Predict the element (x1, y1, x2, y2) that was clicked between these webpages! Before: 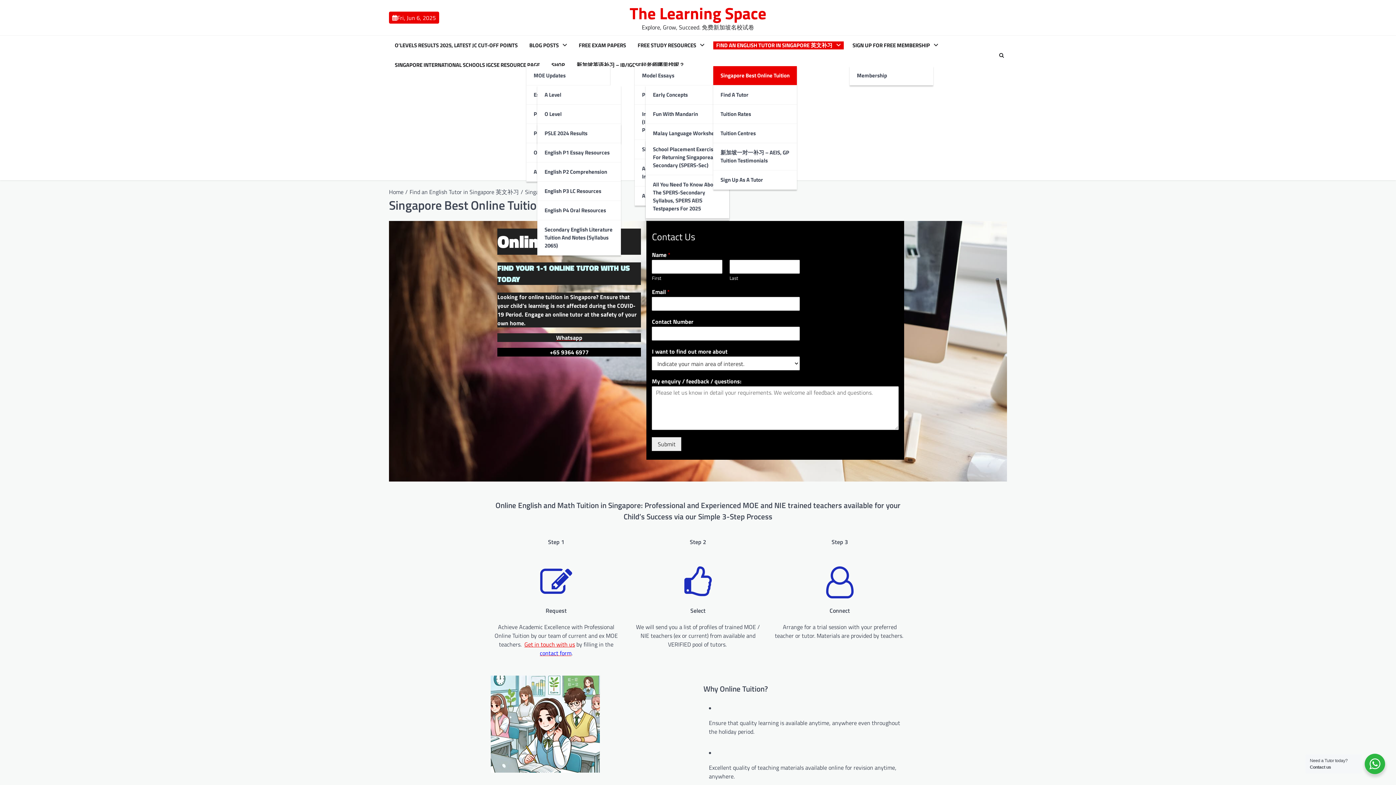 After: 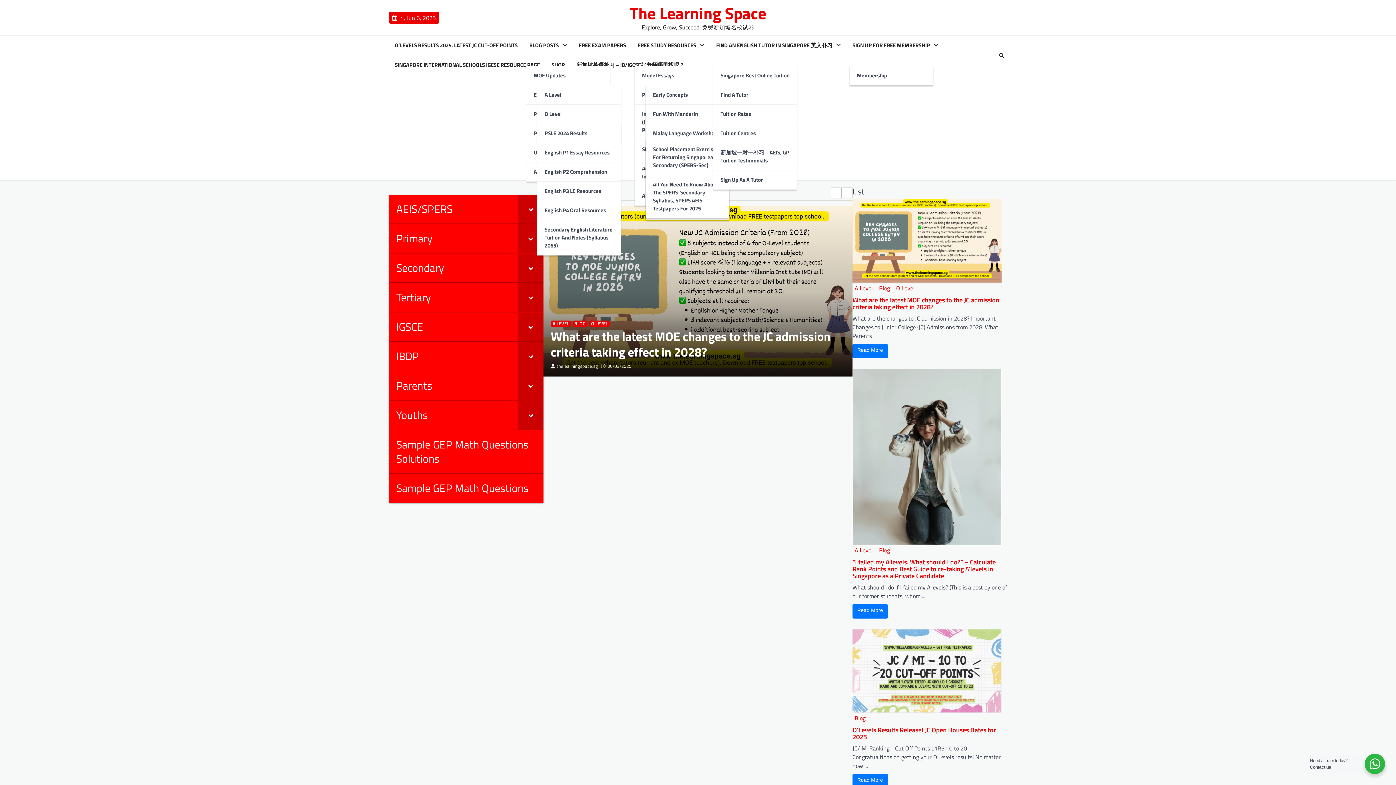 Action: label: The Learning Space bbox: (629, 0, 766, 25)